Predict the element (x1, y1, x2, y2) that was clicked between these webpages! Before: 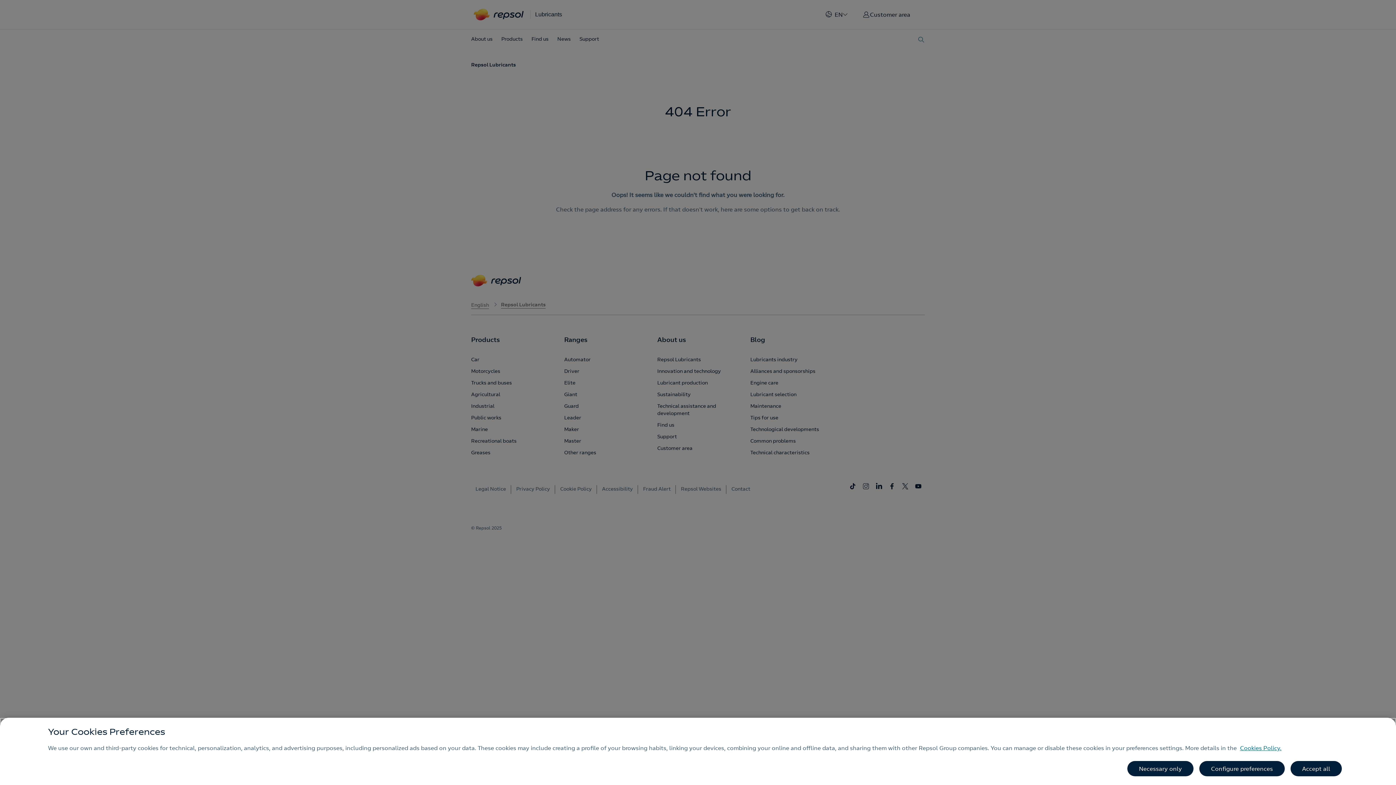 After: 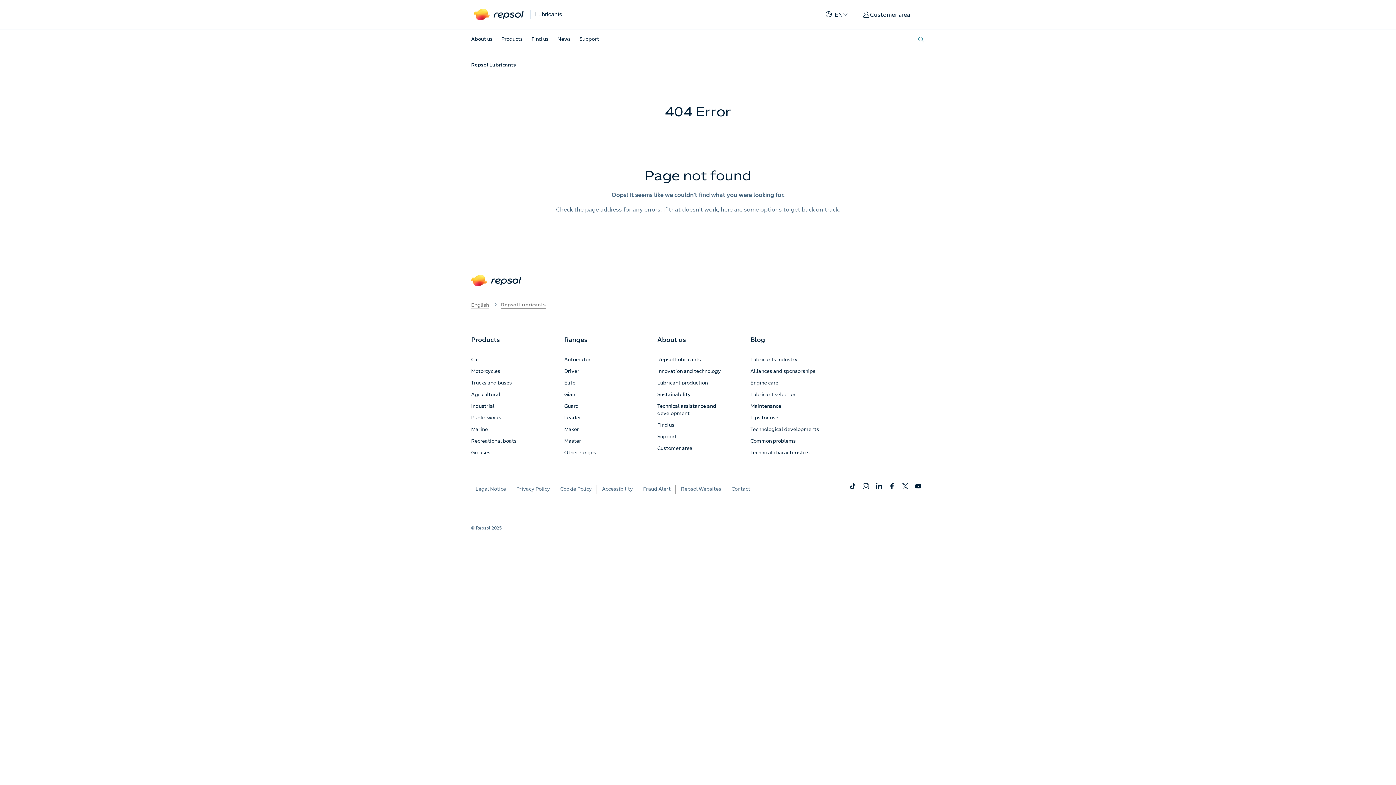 Action: bbox: (1127, 761, 1193, 776) label: Necessary only